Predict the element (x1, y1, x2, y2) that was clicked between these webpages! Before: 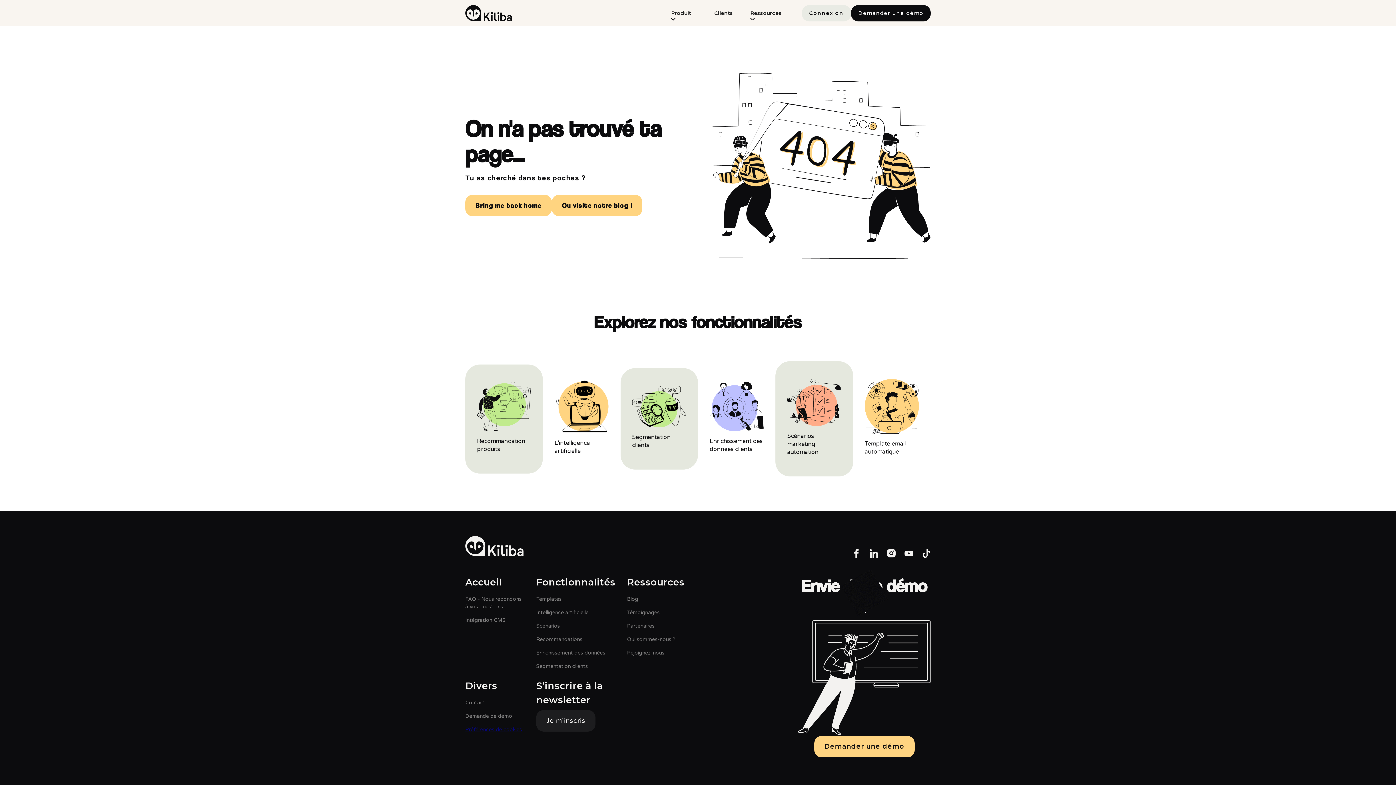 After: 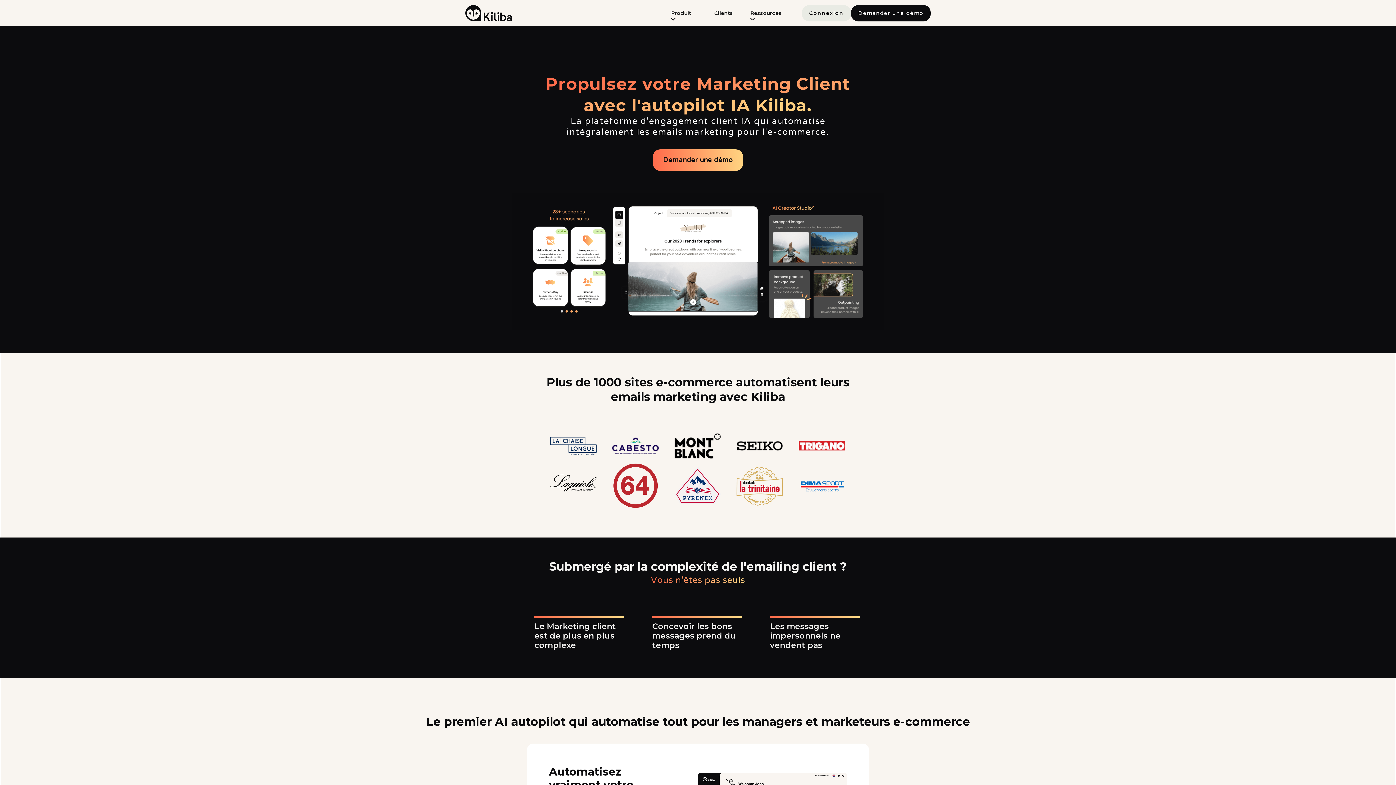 Action: bbox: (465, 194, 552, 216) label: Bring me back home